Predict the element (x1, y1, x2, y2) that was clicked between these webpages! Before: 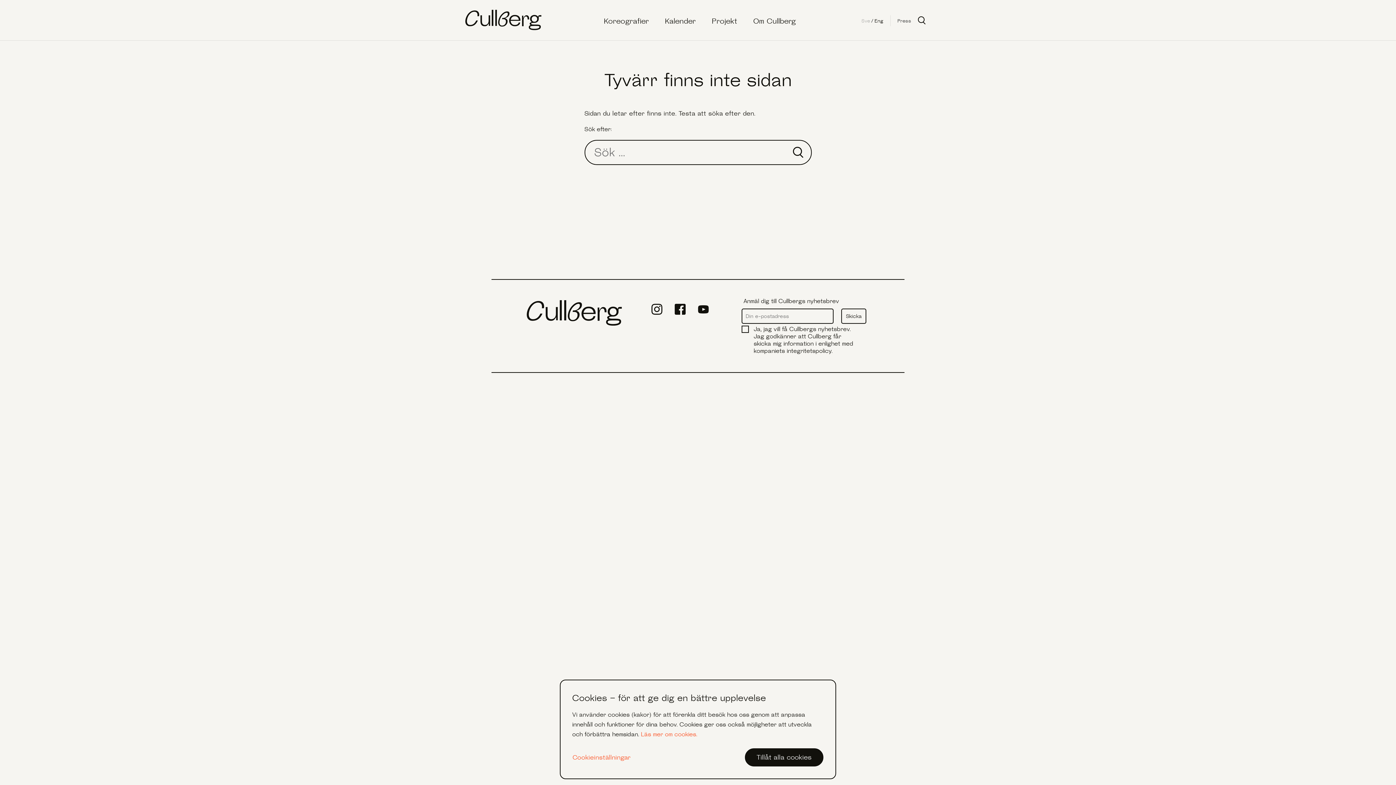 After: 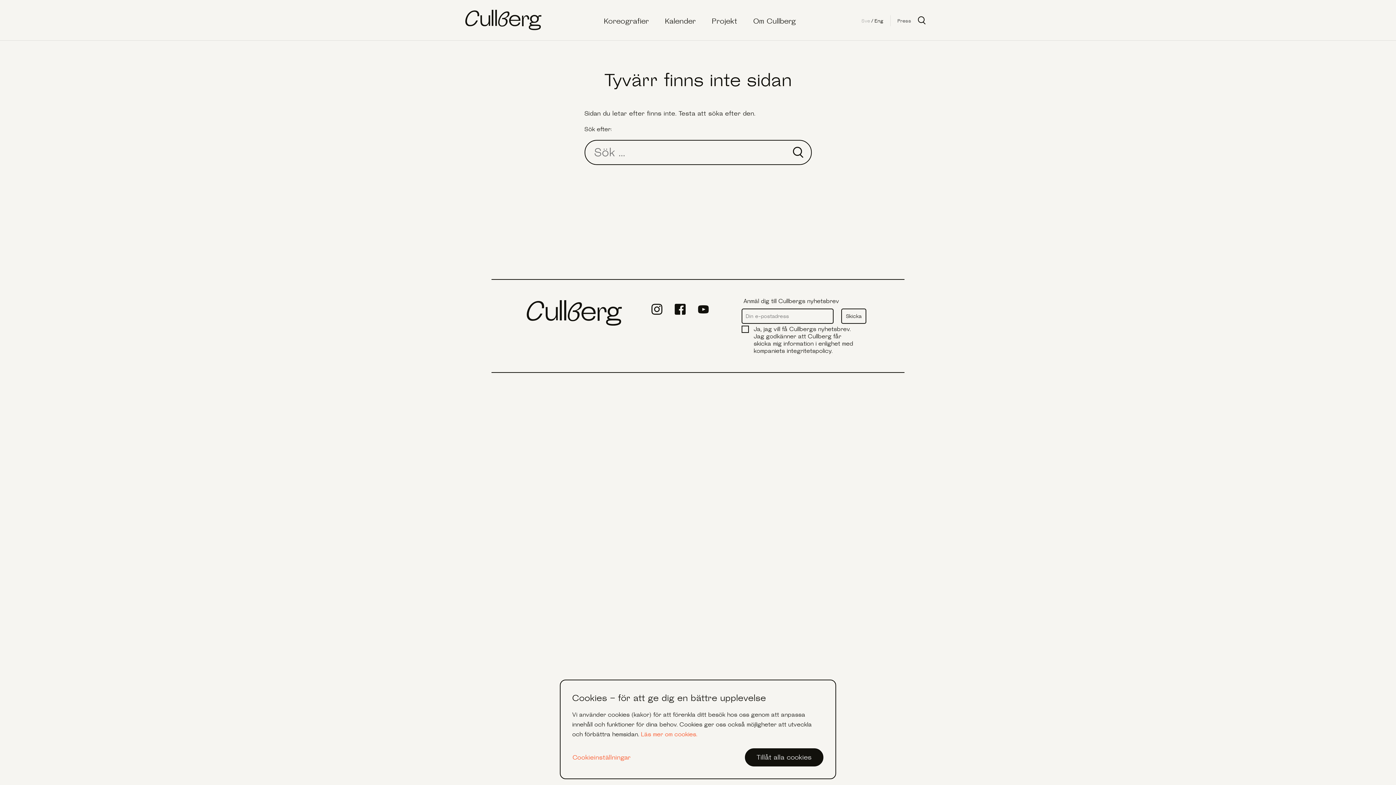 Action: bbox: (651, 304, 662, 314)